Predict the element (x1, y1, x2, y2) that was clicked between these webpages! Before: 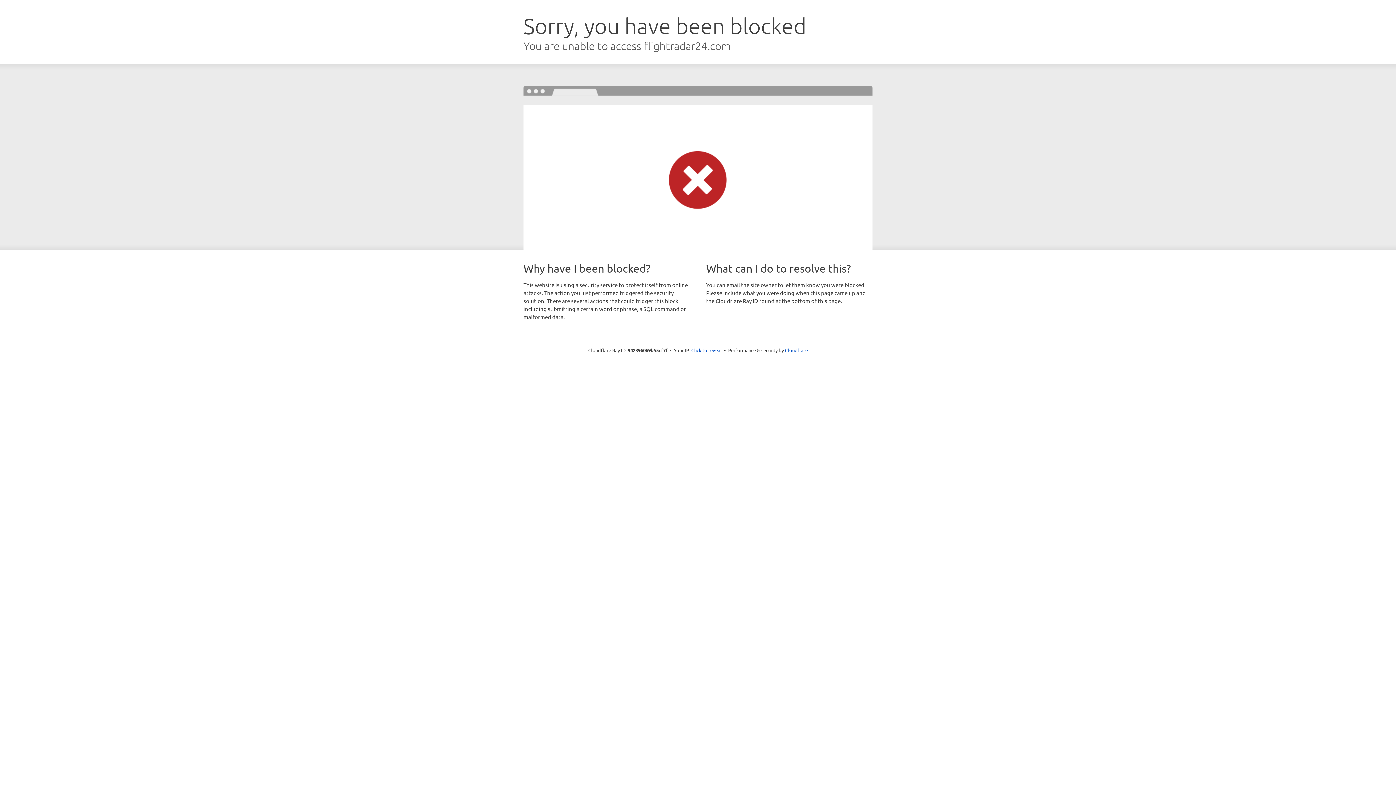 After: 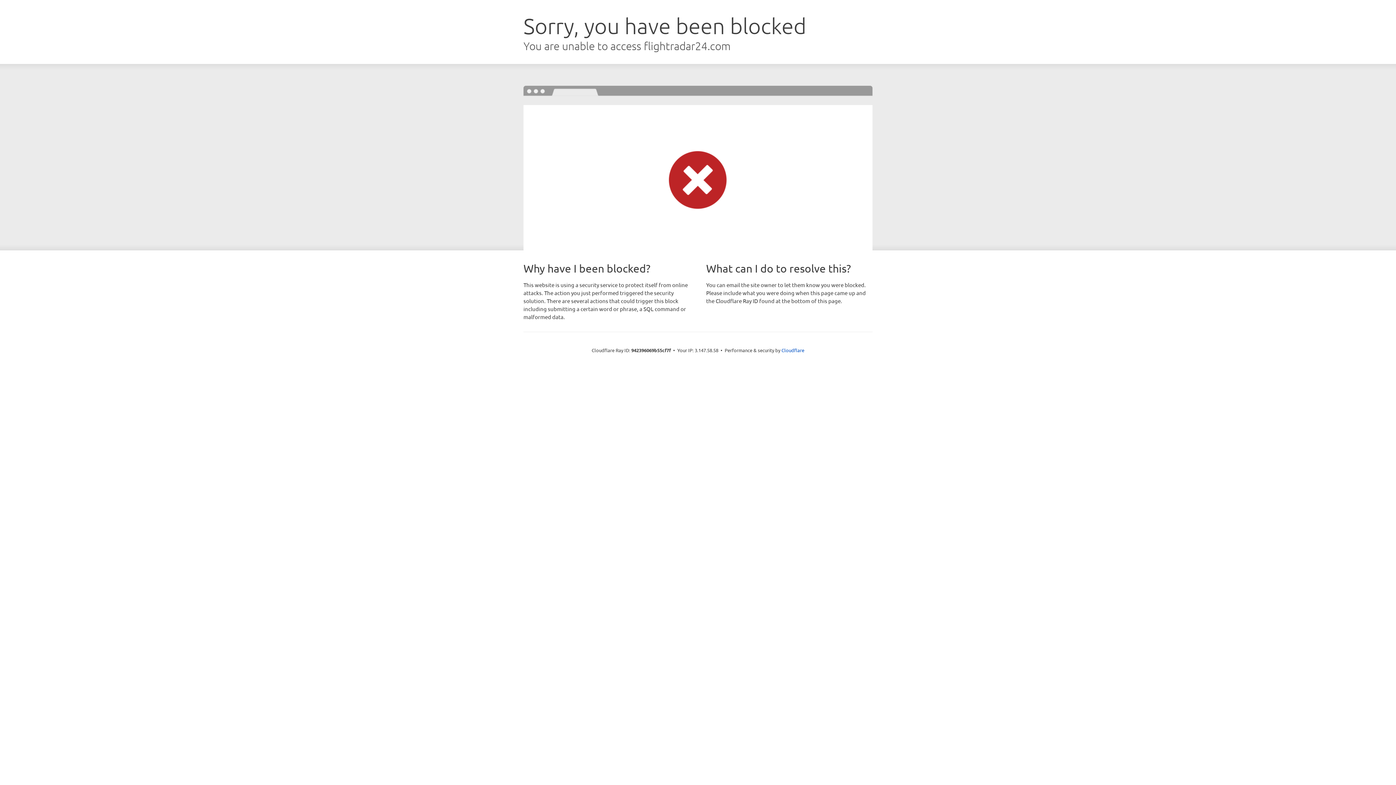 Action: label: Click to reveal bbox: (691, 346, 722, 353)